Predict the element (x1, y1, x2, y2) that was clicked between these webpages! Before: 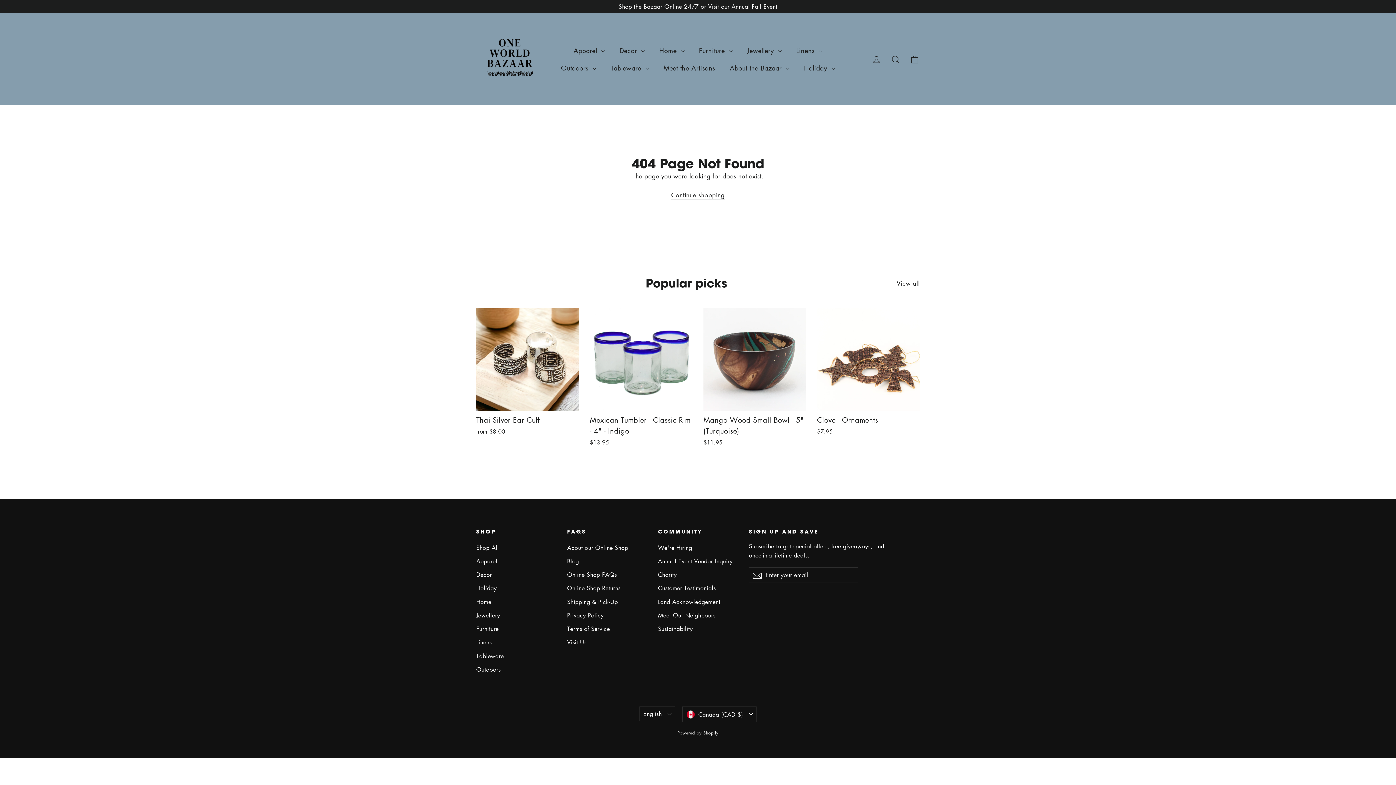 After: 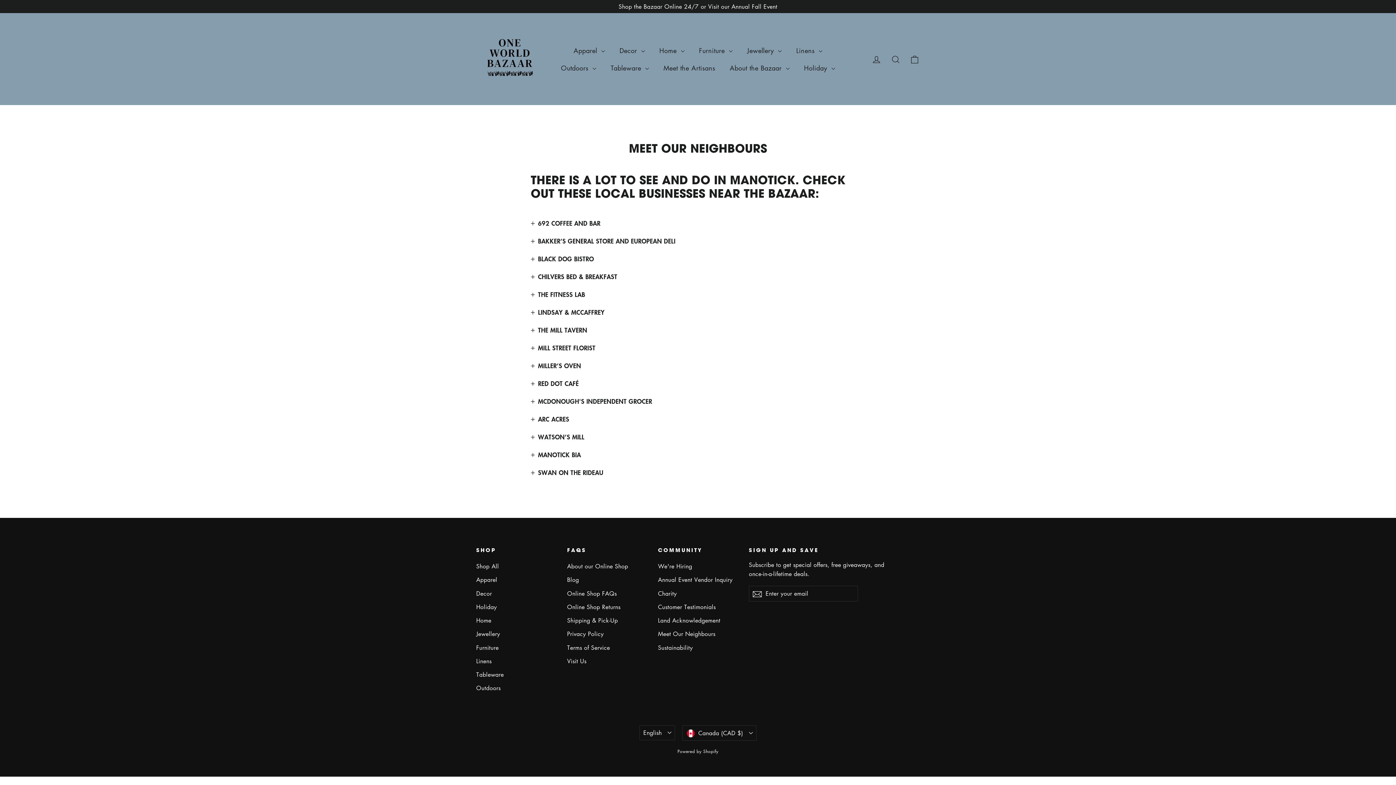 Action: bbox: (658, 609, 738, 621) label: Meet Our Neighbours